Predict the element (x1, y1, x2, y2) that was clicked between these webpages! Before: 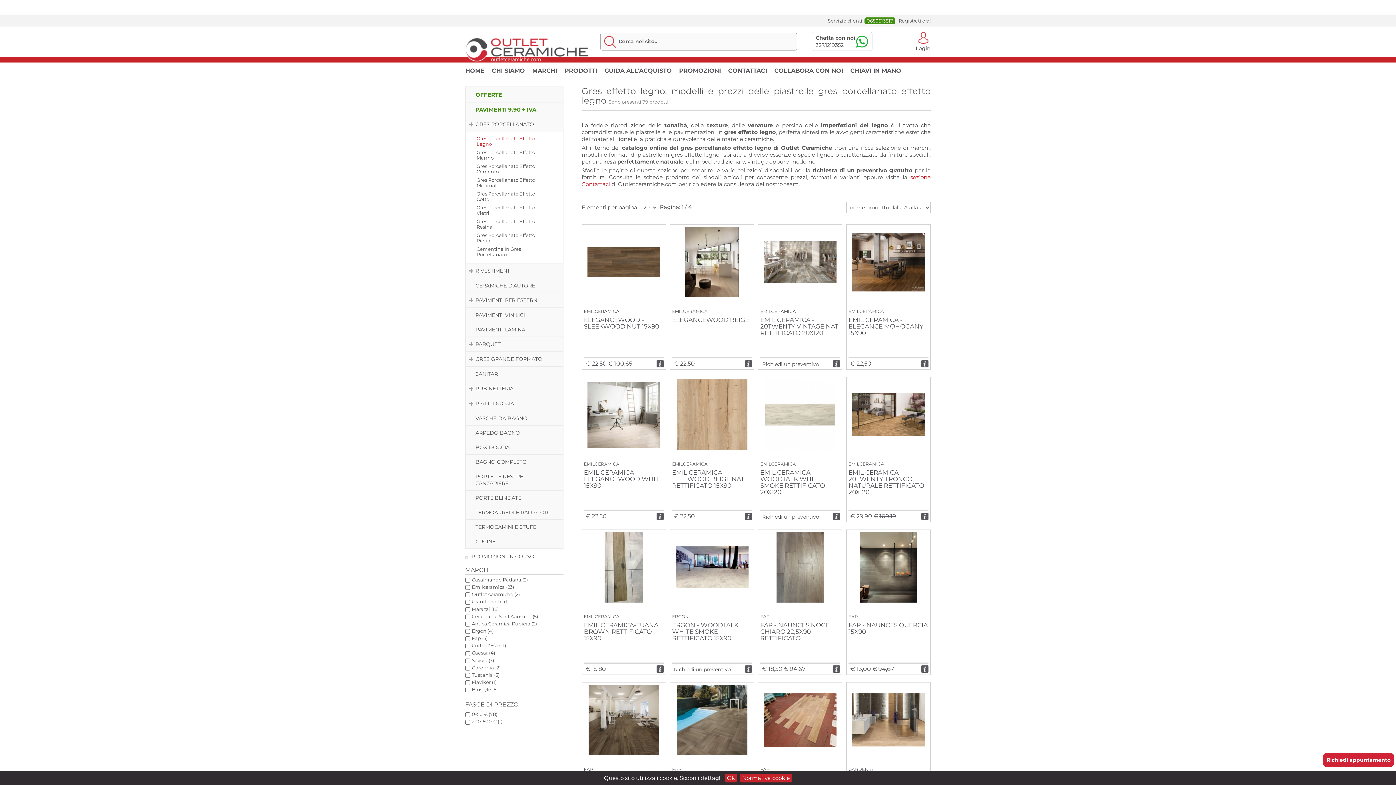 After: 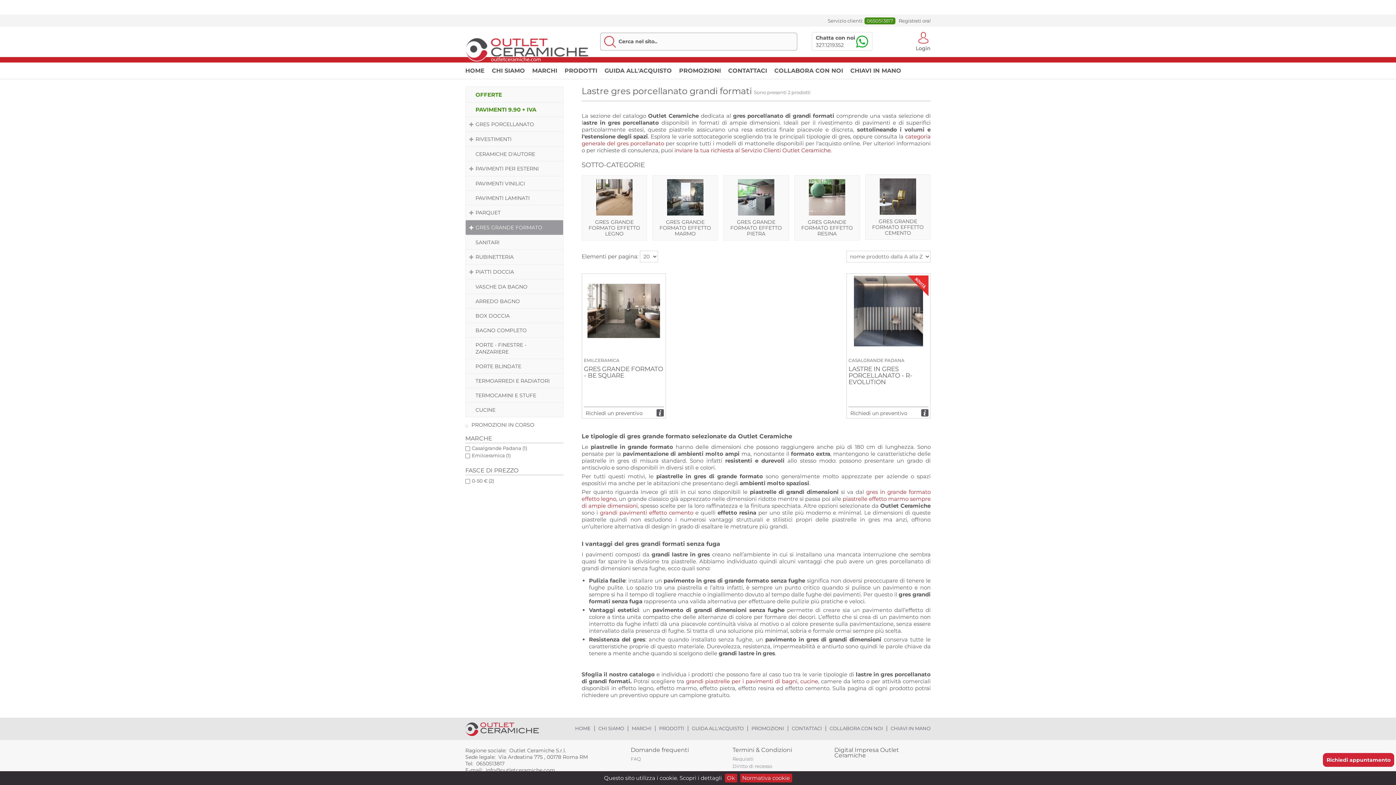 Action: label: GRES GRANDE FORMATO bbox: (475, 356, 542, 362)